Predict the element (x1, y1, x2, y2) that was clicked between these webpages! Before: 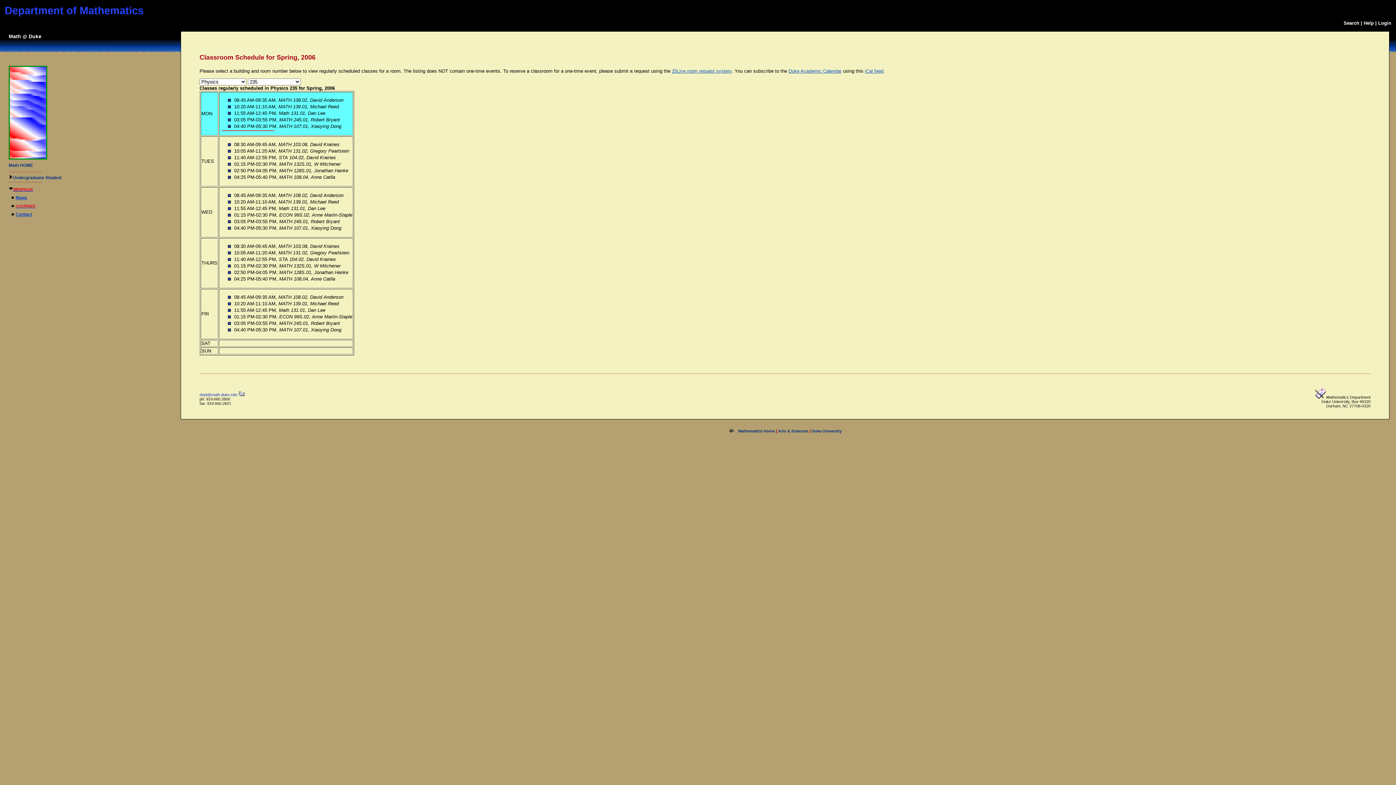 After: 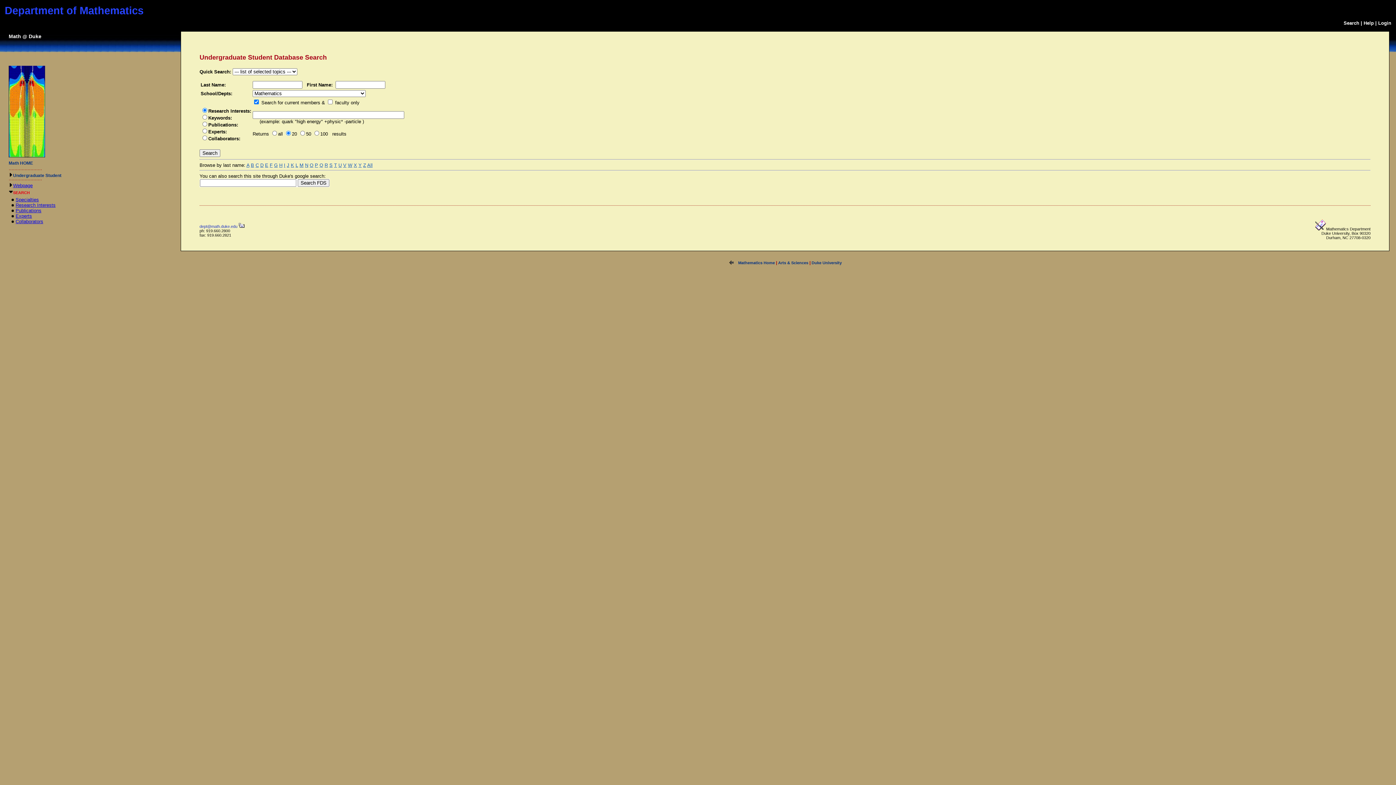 Action: bbox: (1344, 20, 1359, 25) label: Search